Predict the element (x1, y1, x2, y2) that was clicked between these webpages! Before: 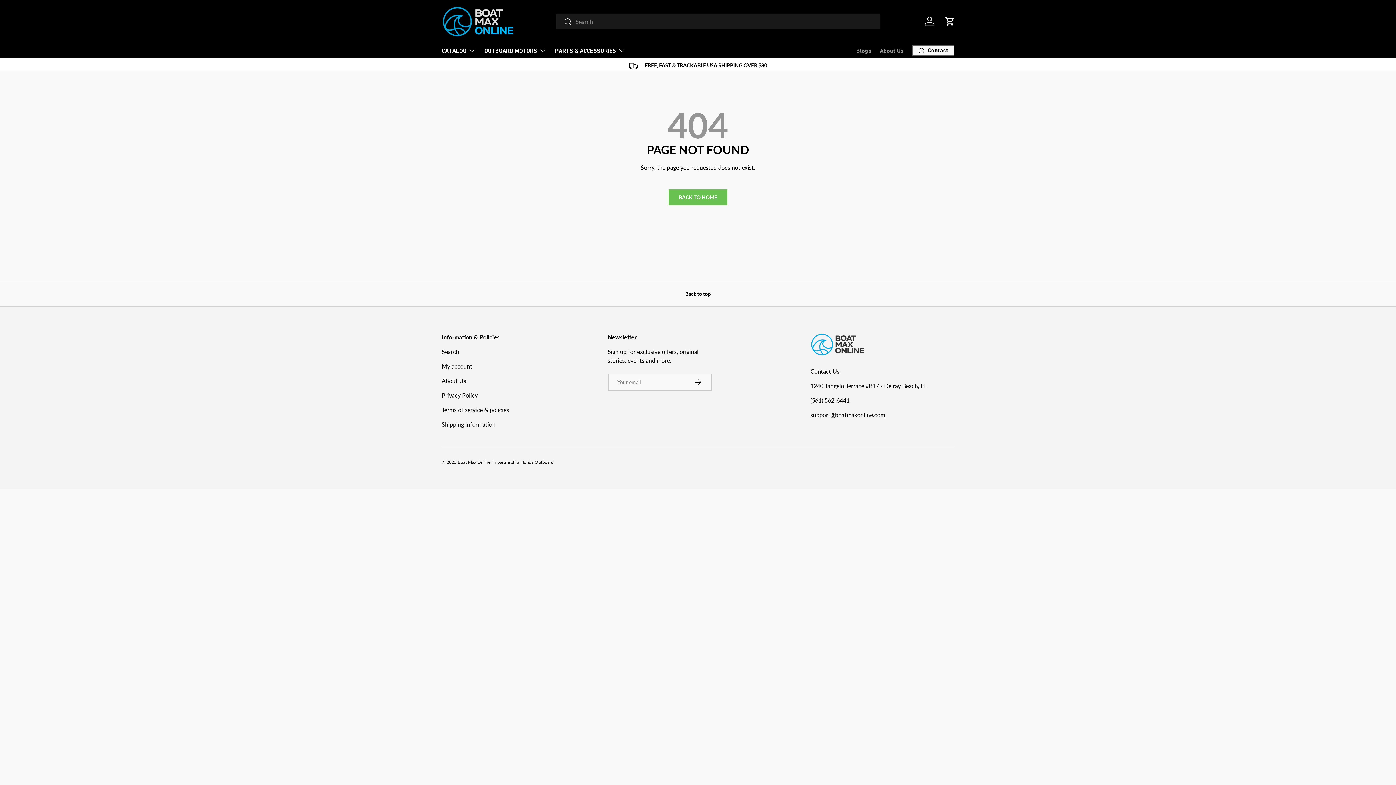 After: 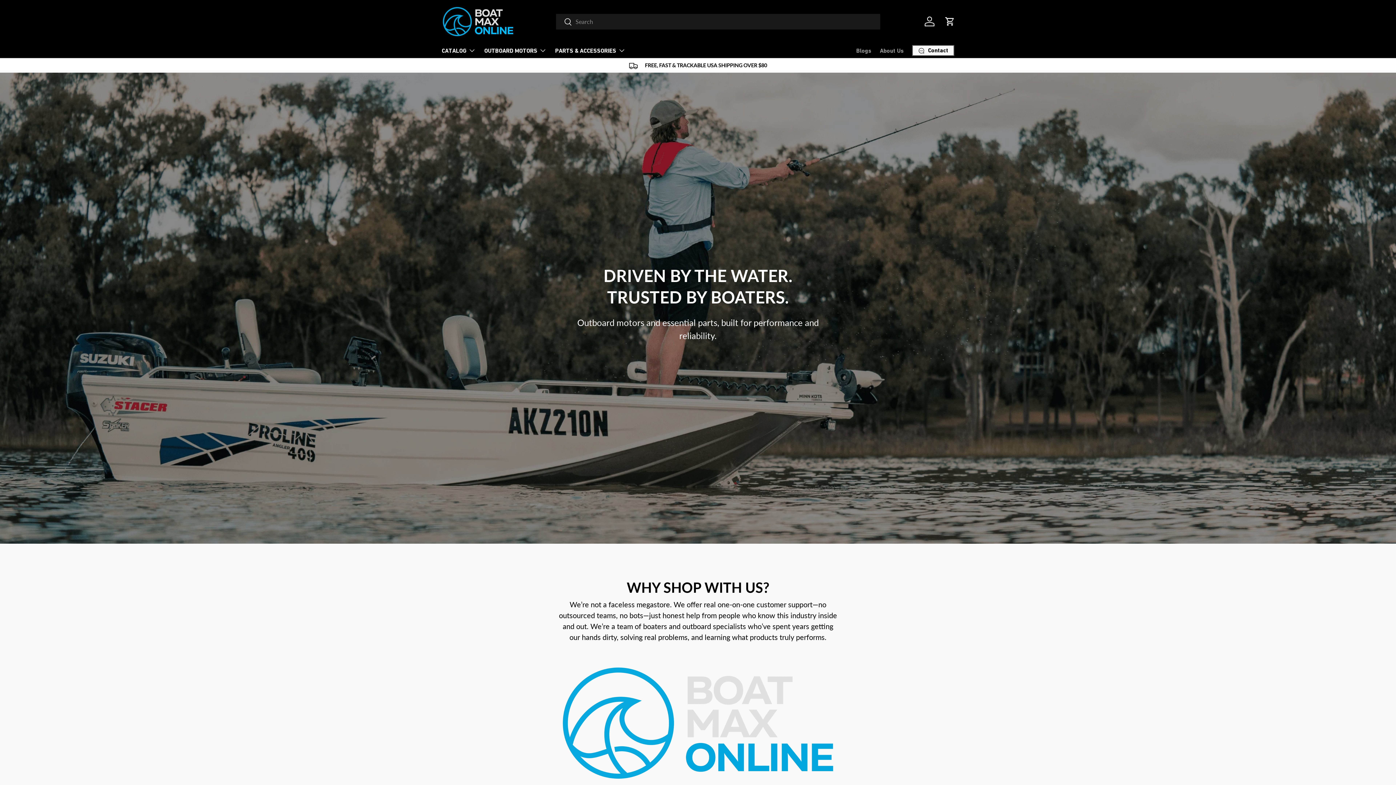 Action: label: About Us bbox: (880, 43, 903, 57)